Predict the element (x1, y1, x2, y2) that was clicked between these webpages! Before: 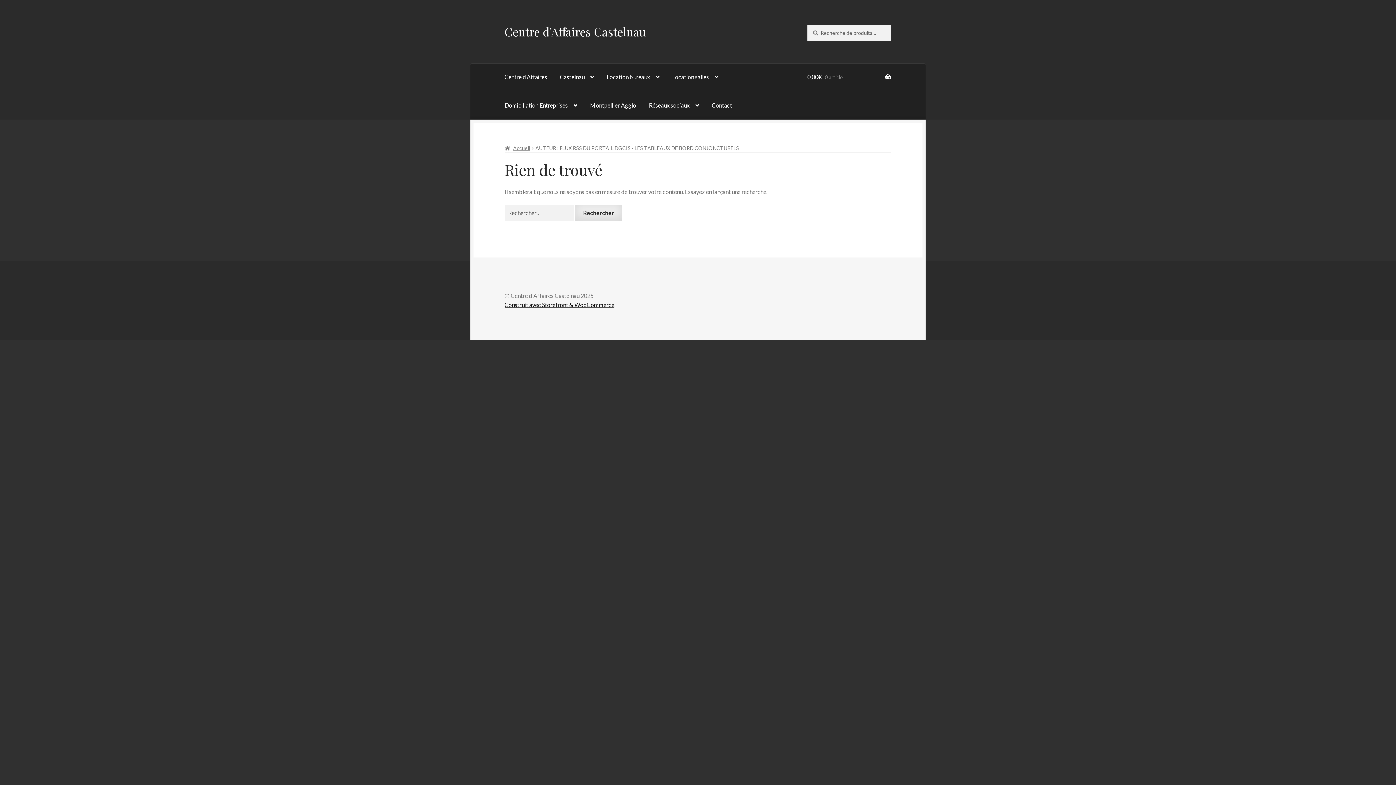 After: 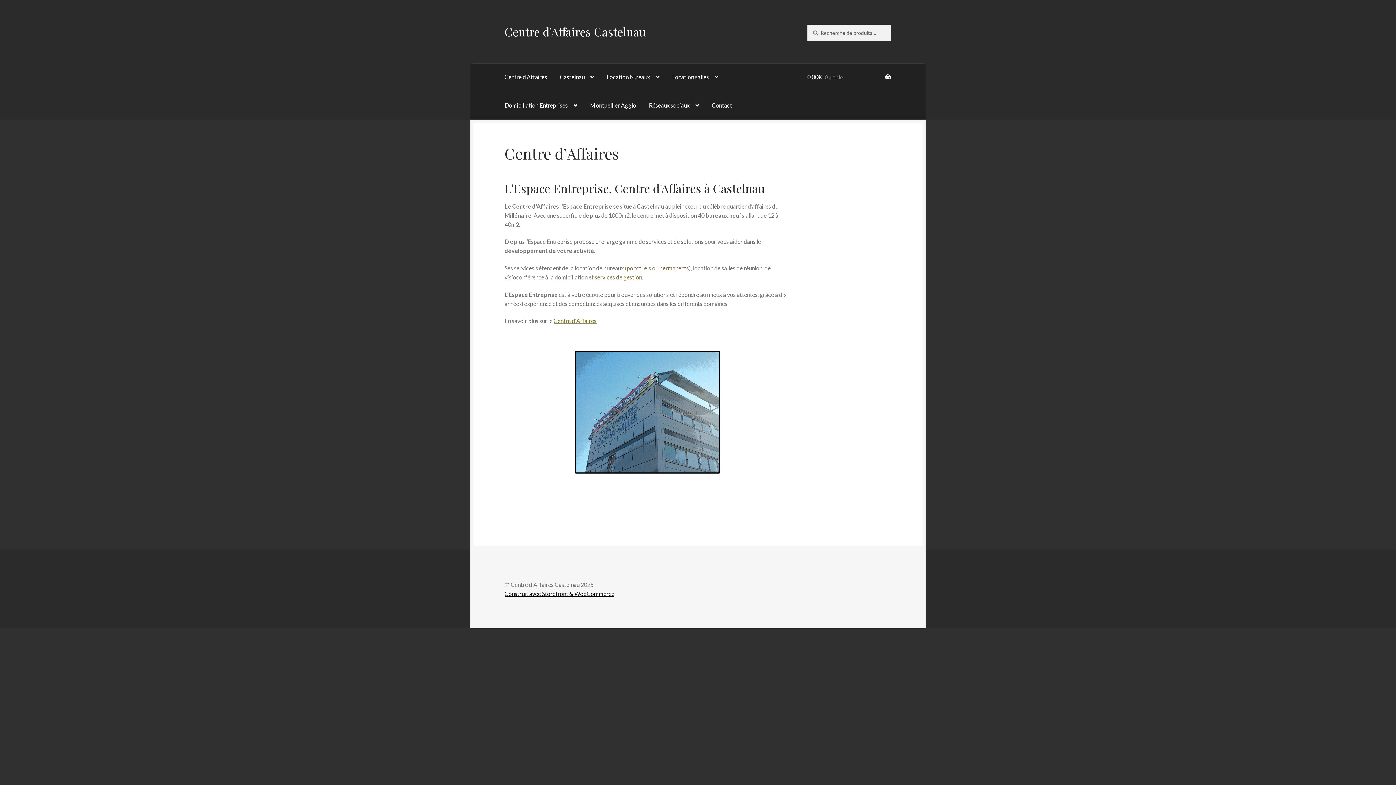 Action: bbox: (504, 23, 646, 39) label: Centre d'Affaires Castelnau